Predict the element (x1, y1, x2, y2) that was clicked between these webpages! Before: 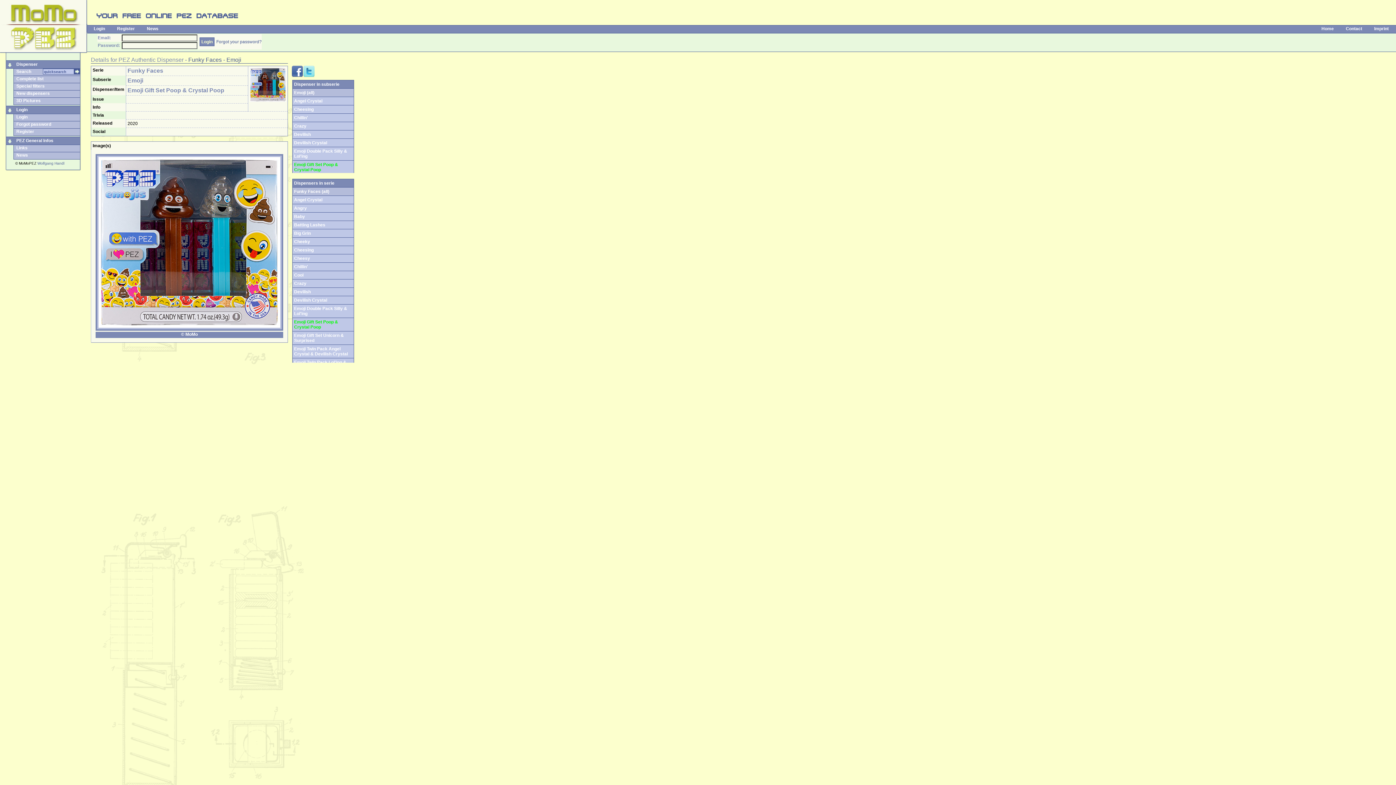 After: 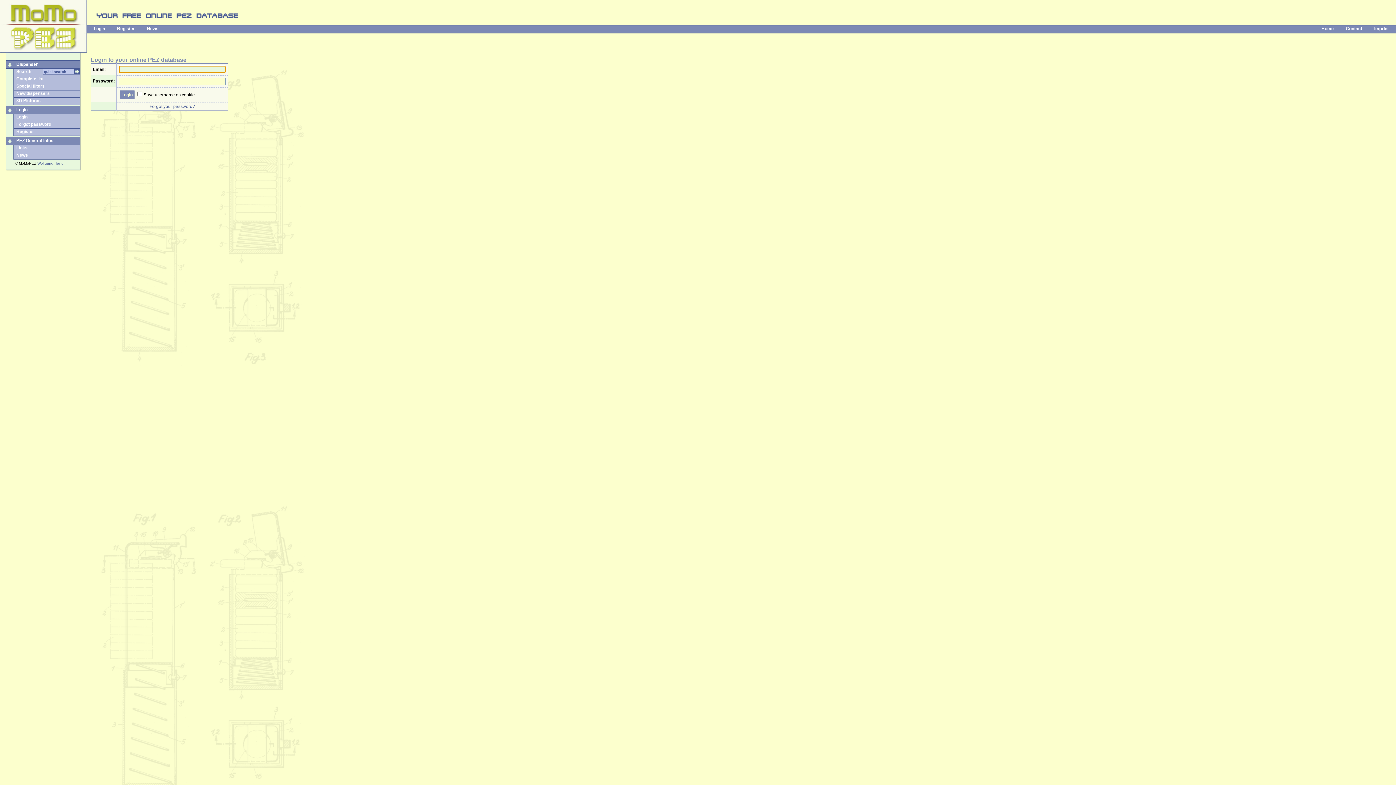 Action: label: Login bbox: (16, 114, 27, 119)